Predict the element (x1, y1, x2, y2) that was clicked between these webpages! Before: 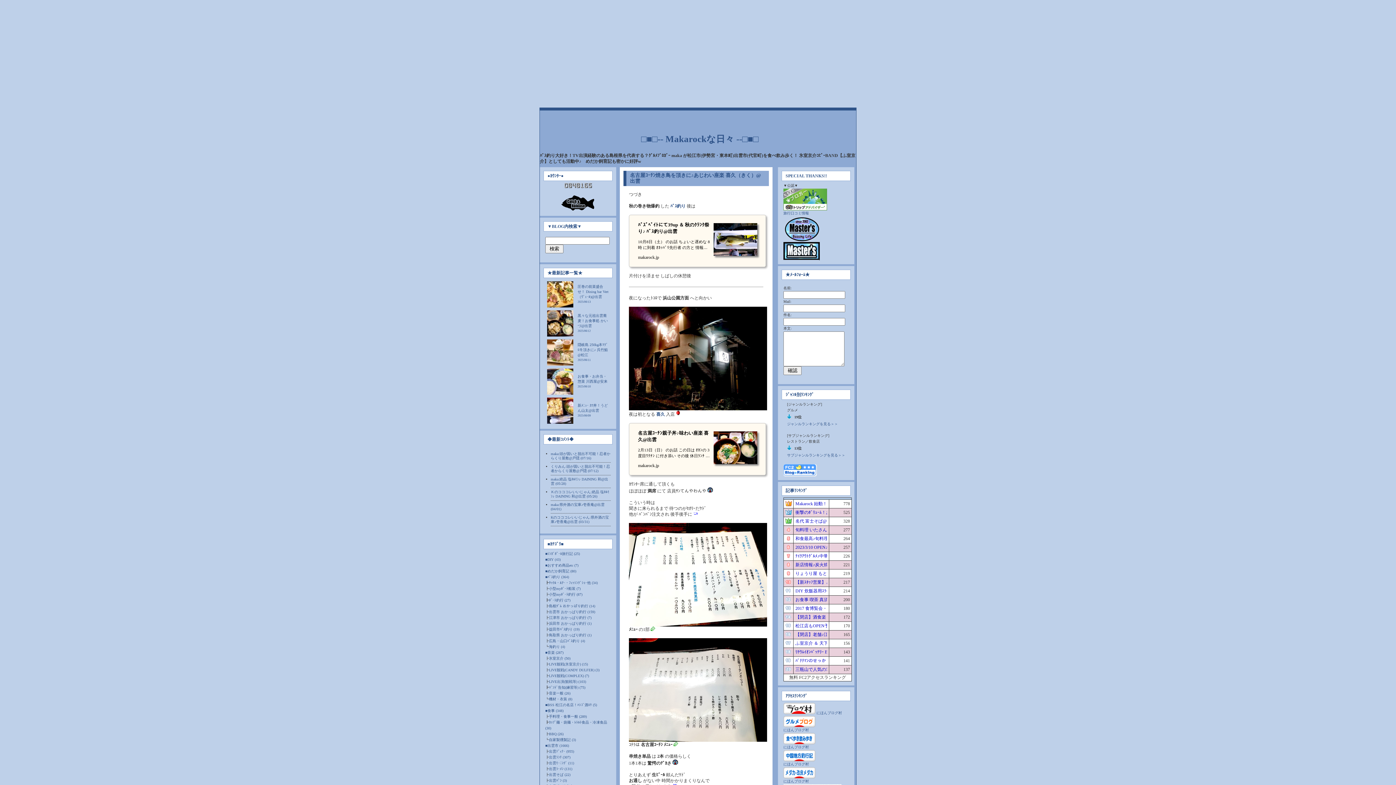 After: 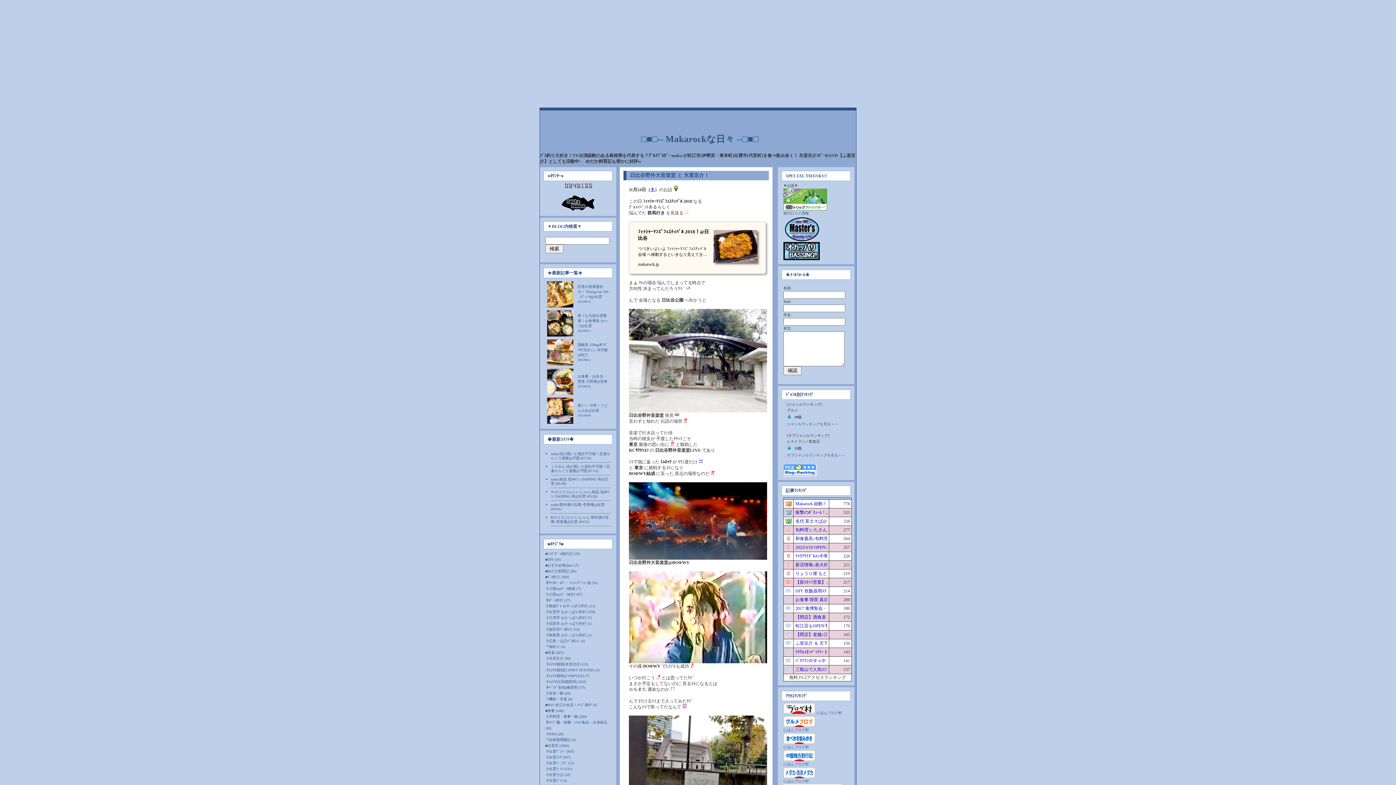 Action: label: 氷室京介 (50) bbox: (549, 656, 570, 660)